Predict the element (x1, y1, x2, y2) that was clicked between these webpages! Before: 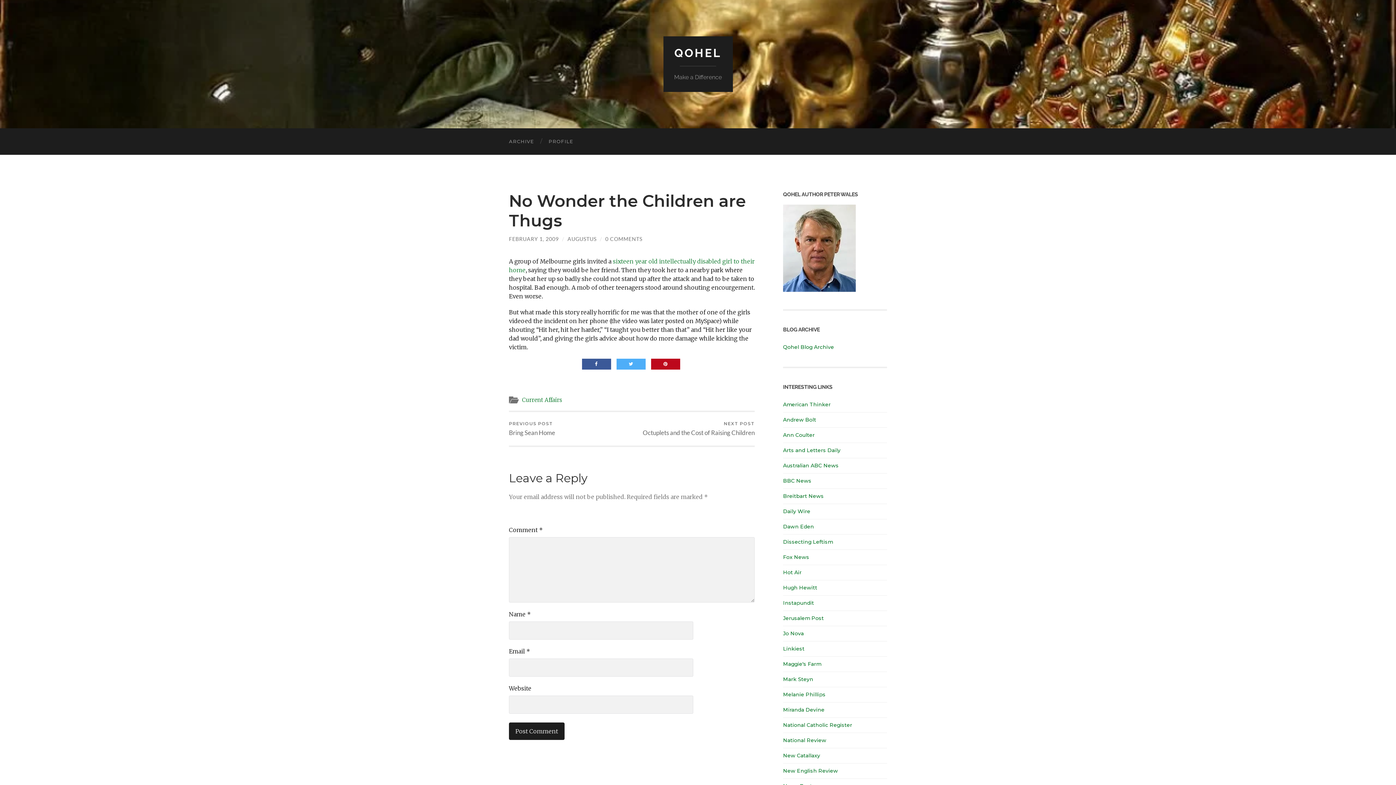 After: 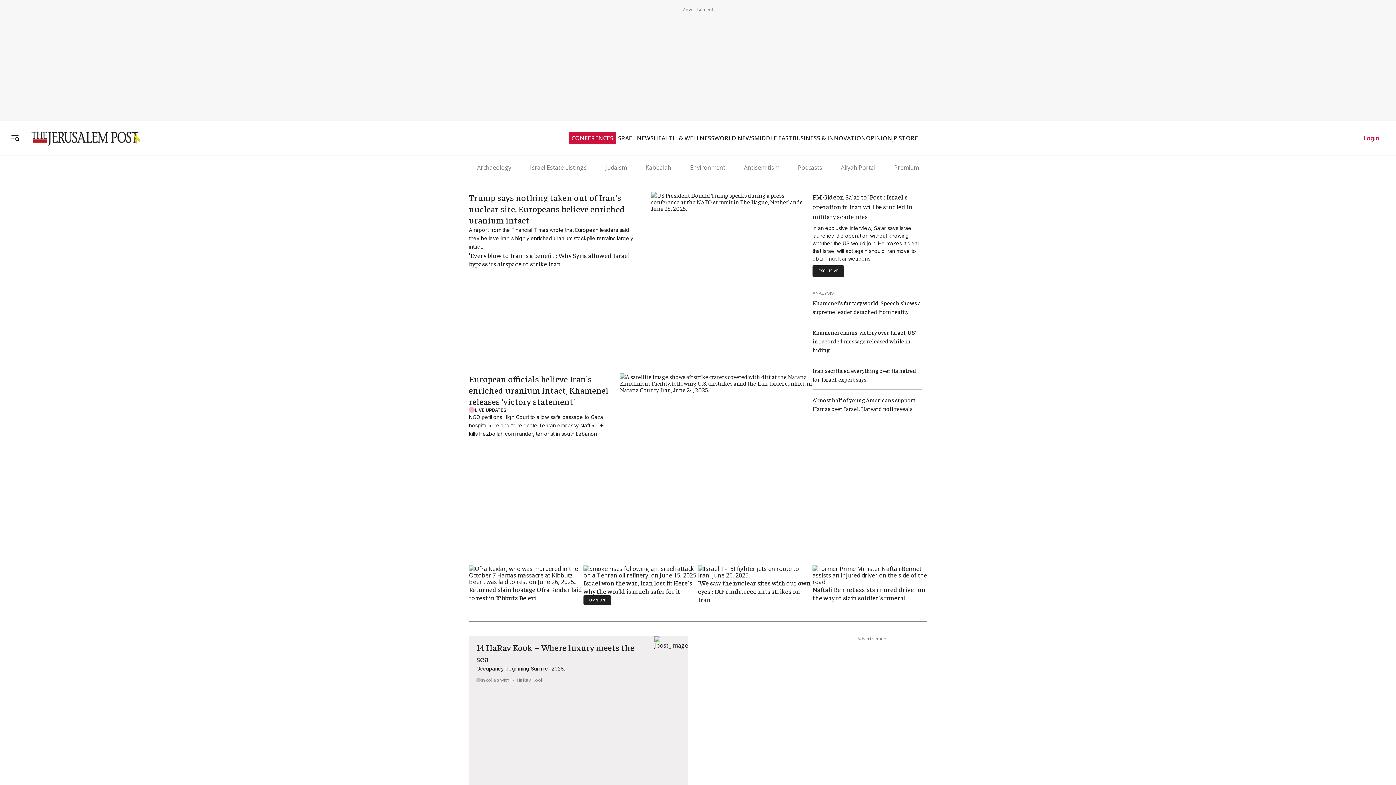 Action: label: Jerusalem Post bbox: (783, 615, 824, 621)